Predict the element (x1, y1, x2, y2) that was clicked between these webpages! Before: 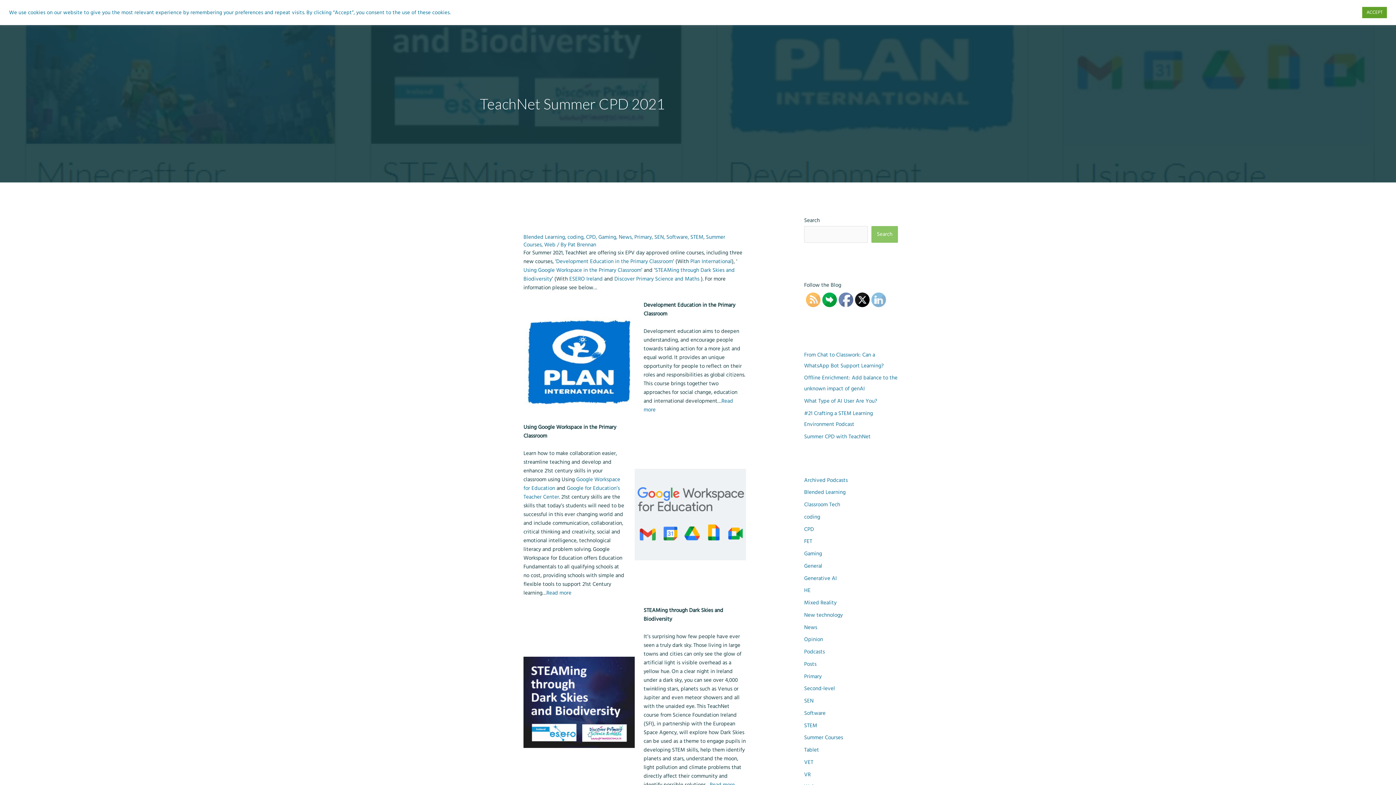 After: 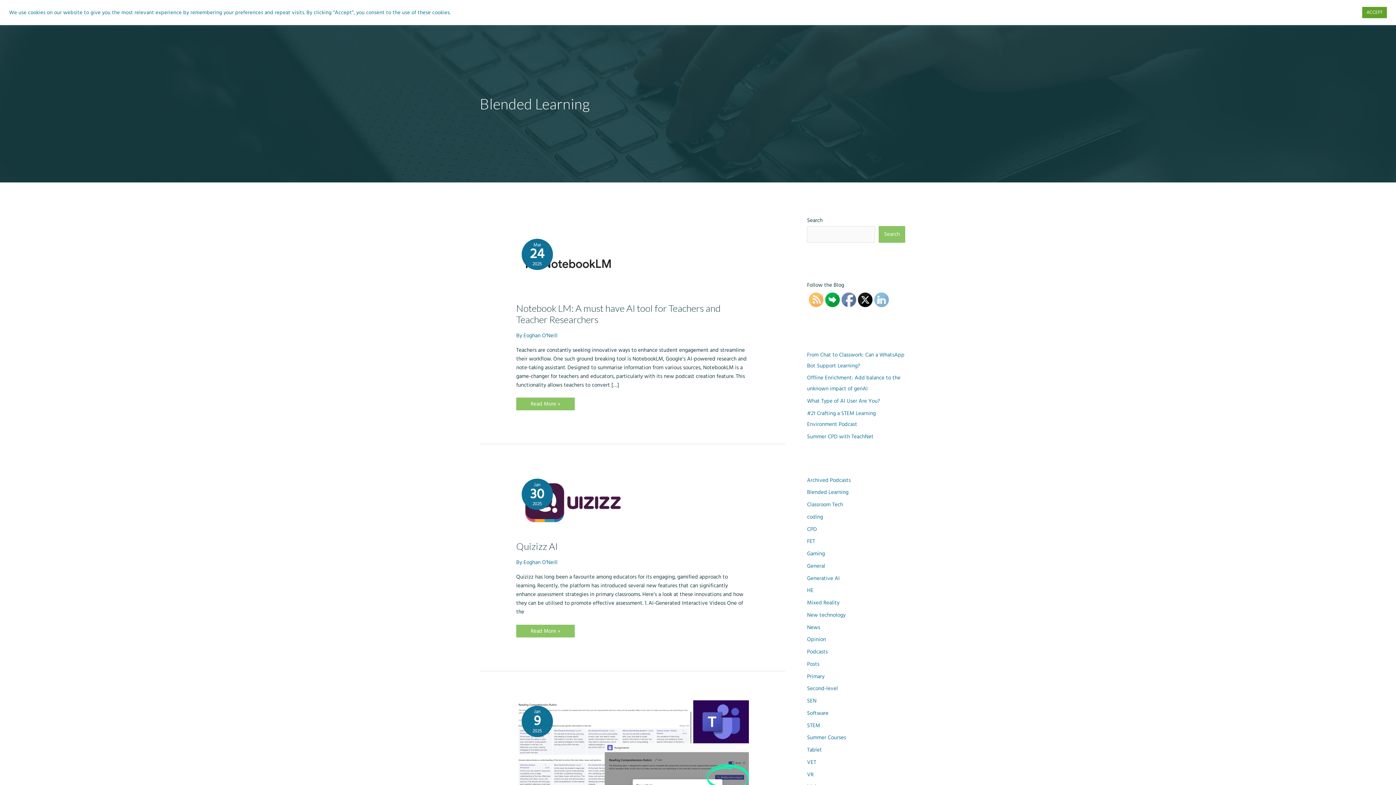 Action: bbox: (804, 488, 845, 496) label: Blended Learning